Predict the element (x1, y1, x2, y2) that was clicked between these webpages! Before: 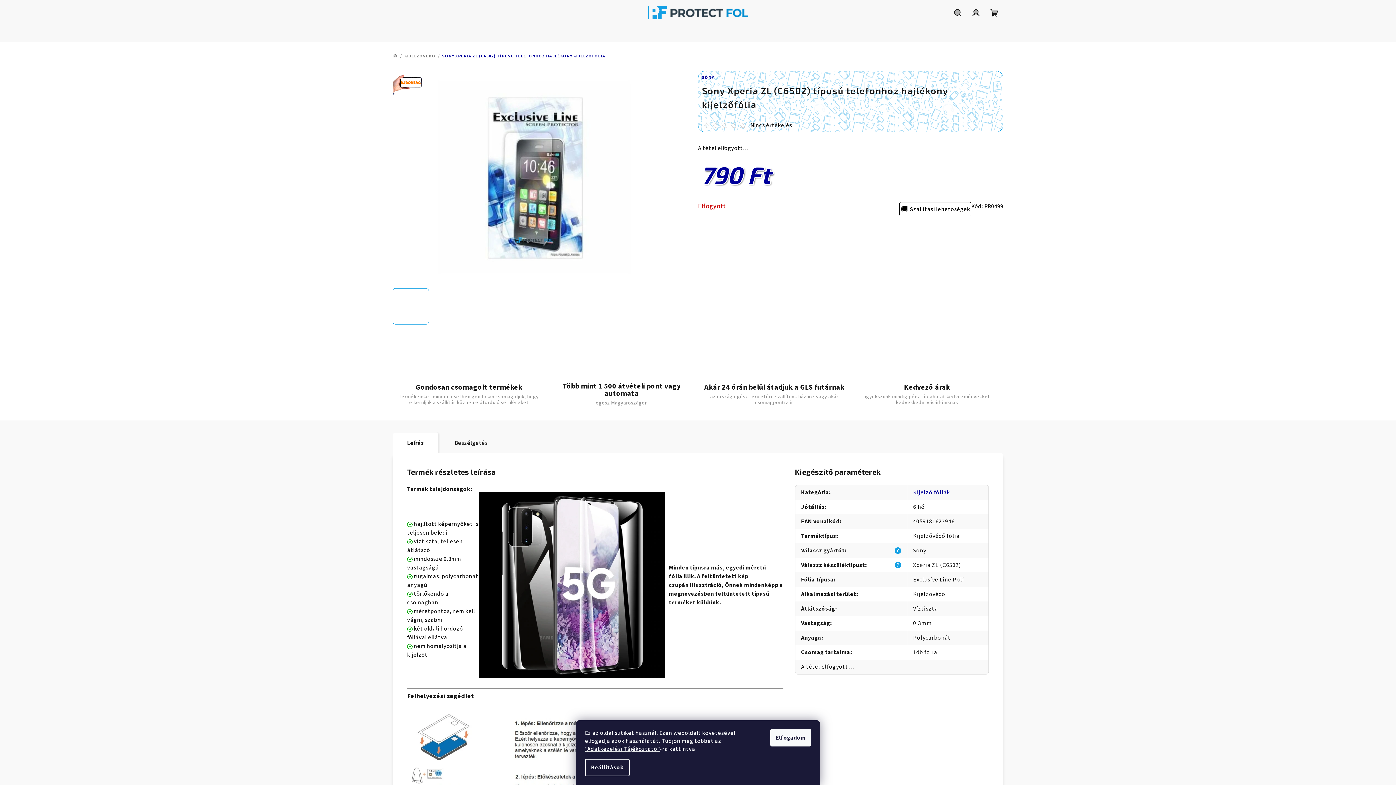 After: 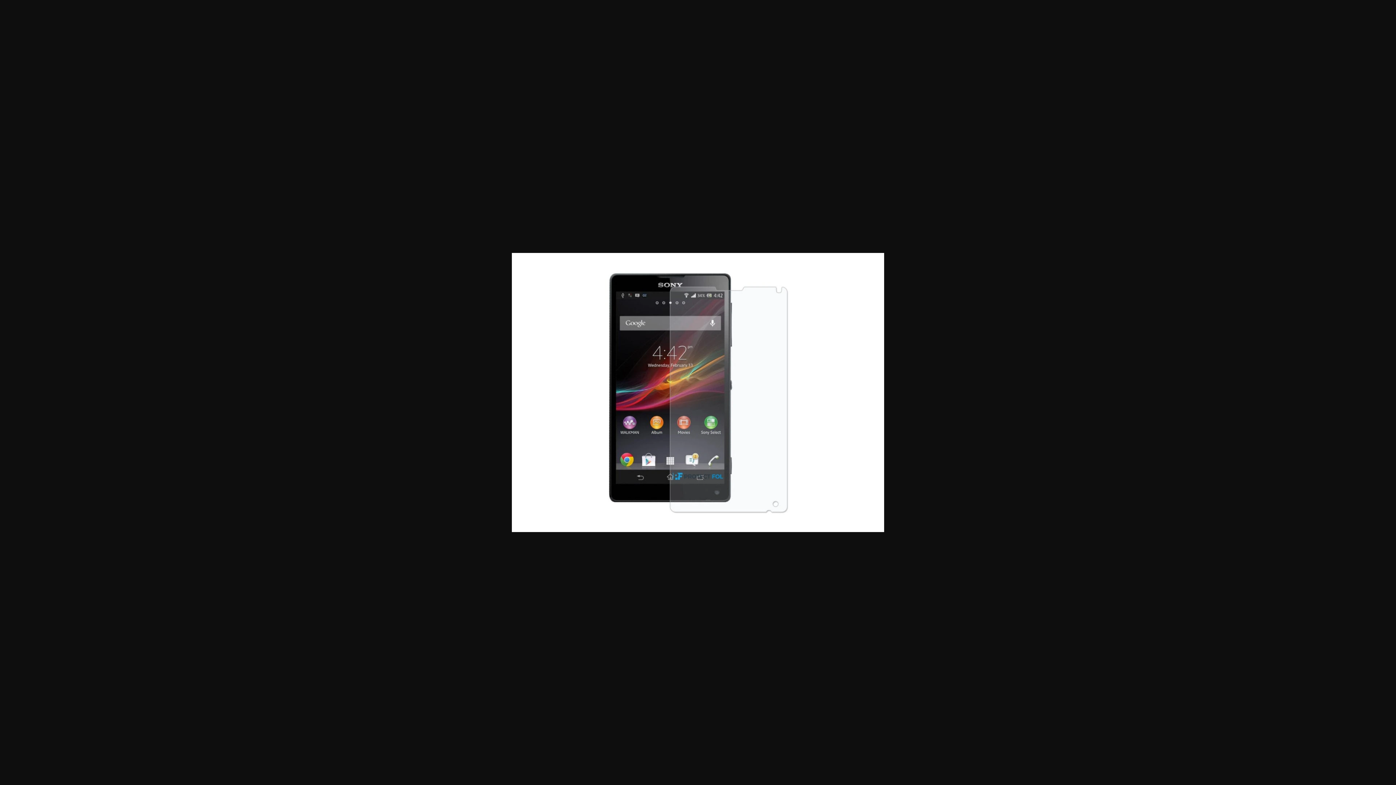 Action: bbox: (443, 288, 479, 324)